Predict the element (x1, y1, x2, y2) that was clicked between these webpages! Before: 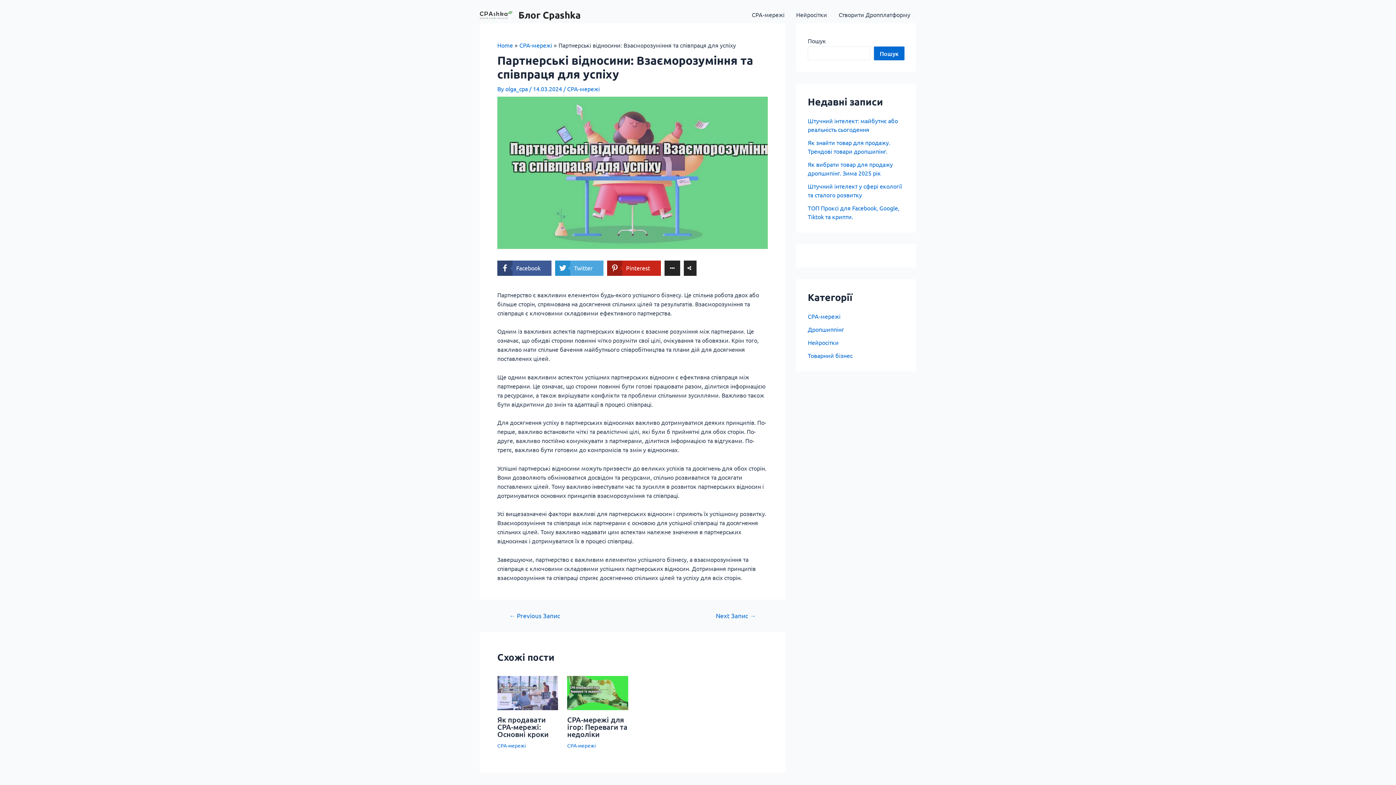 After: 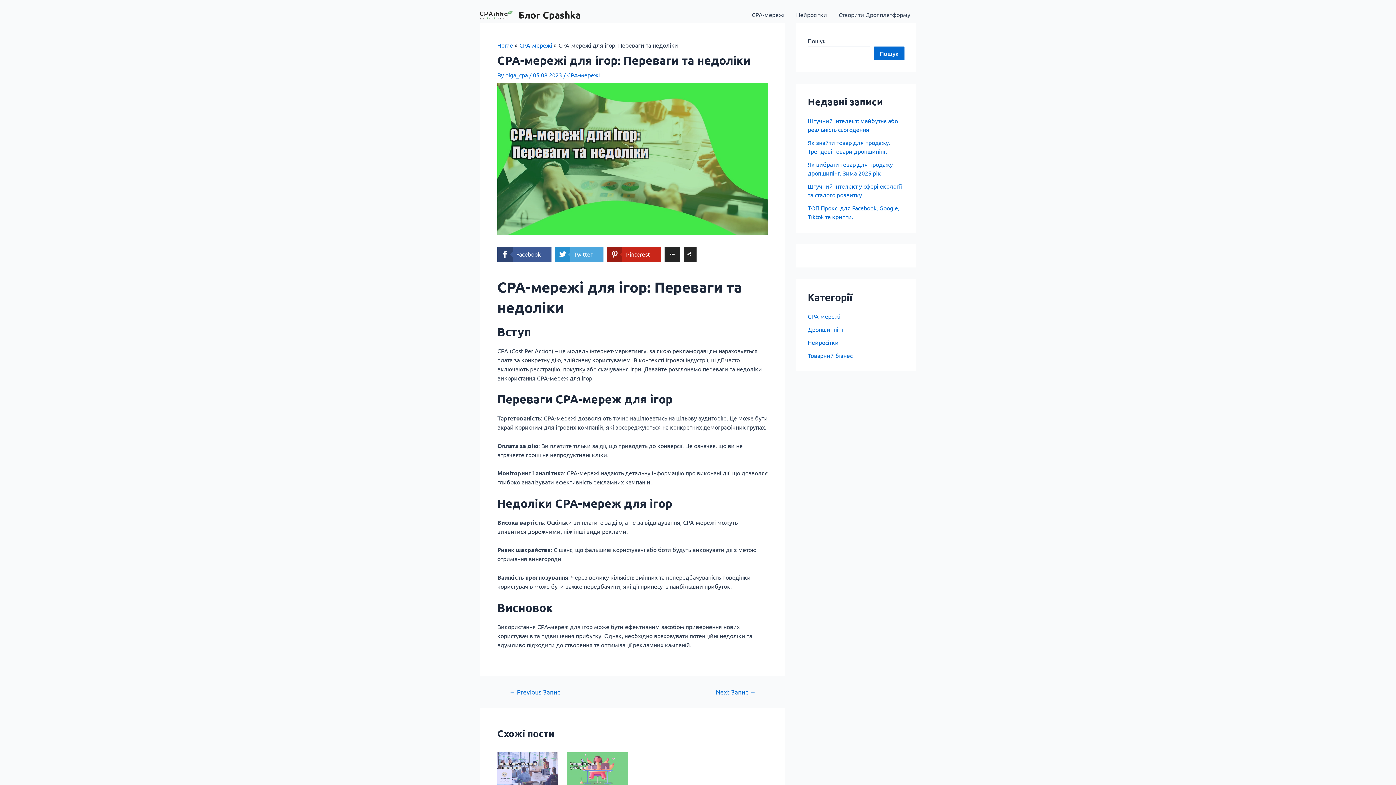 Action: bbox: (567, 715, 627, 739) label: CPA-мережі для ігор: Переваги та недоліки